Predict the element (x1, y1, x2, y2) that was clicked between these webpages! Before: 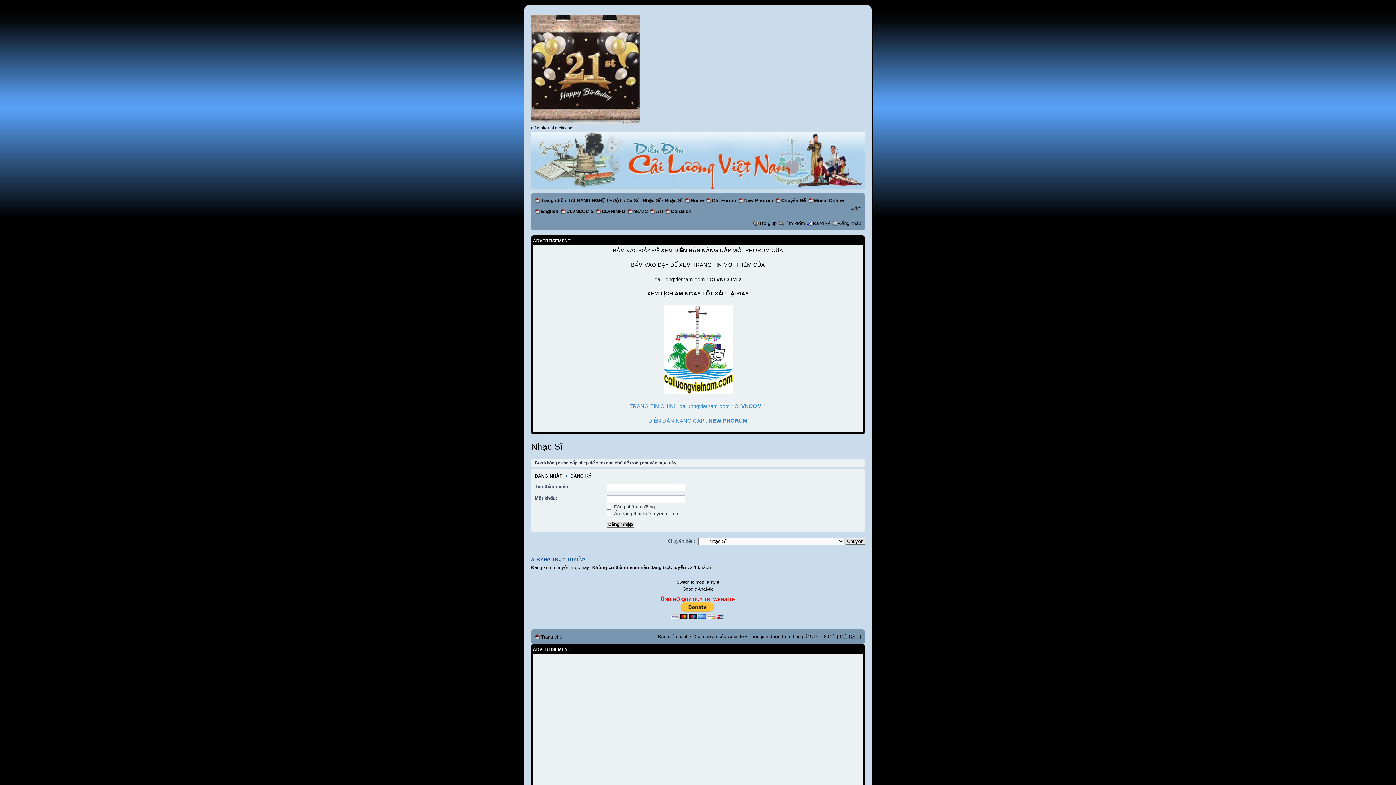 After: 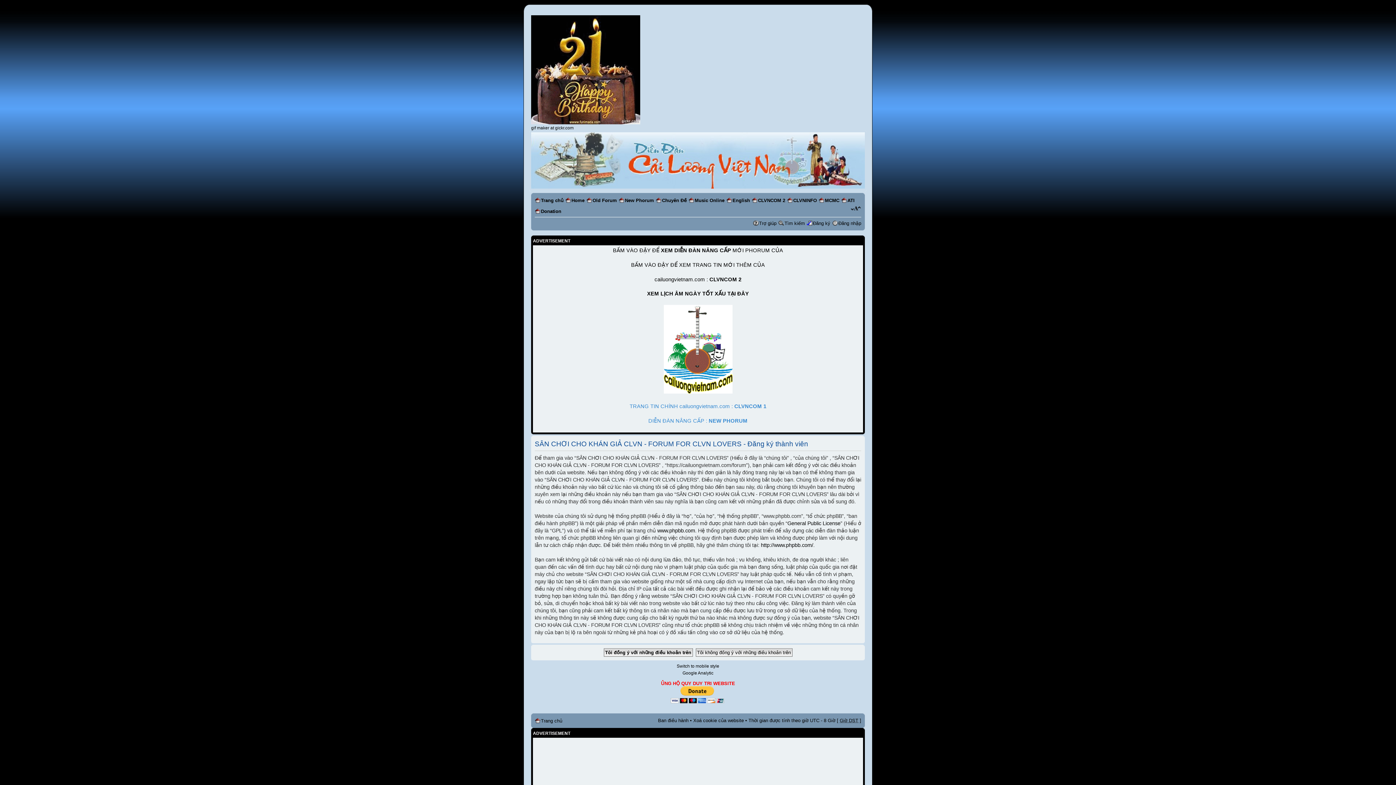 Action: bbox: (813, 220, 830, 226) label: Đăng ký